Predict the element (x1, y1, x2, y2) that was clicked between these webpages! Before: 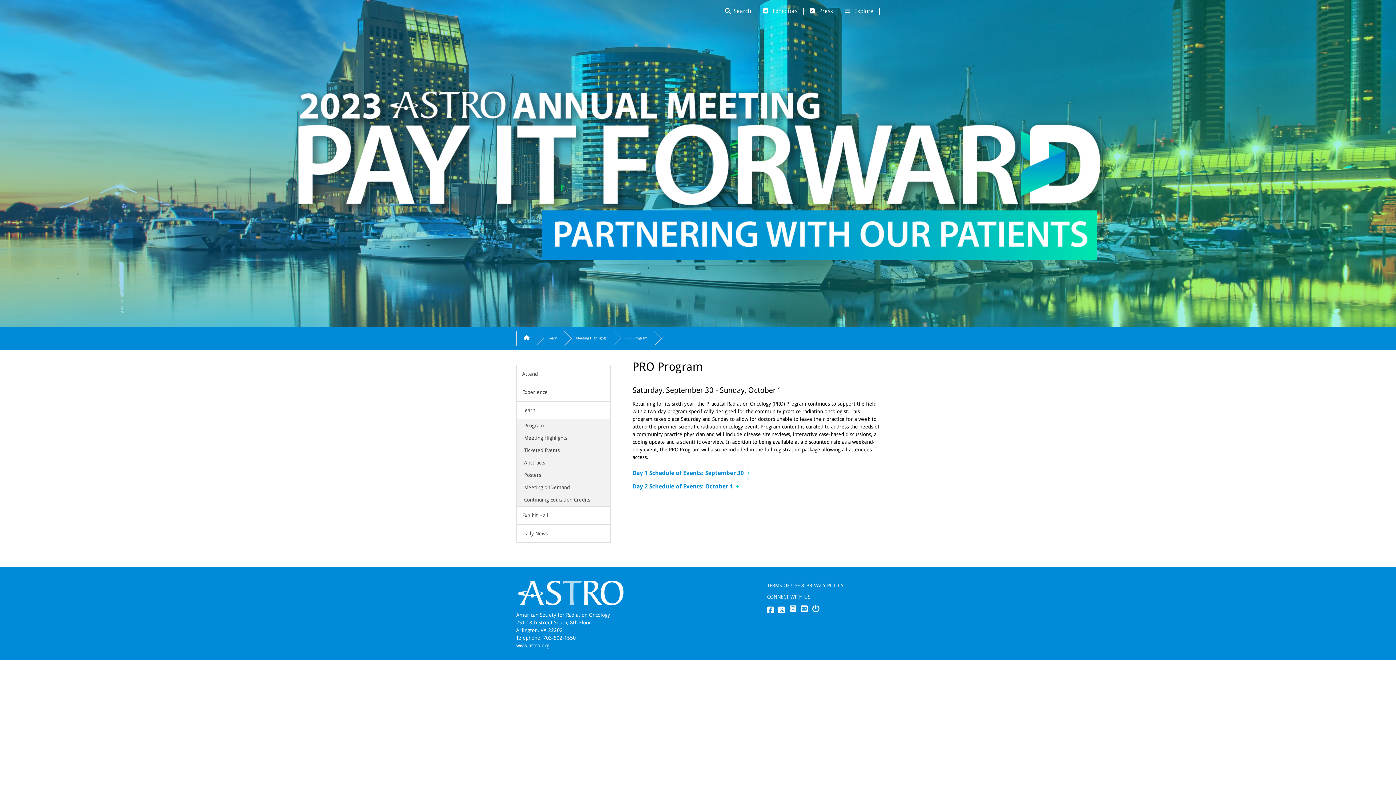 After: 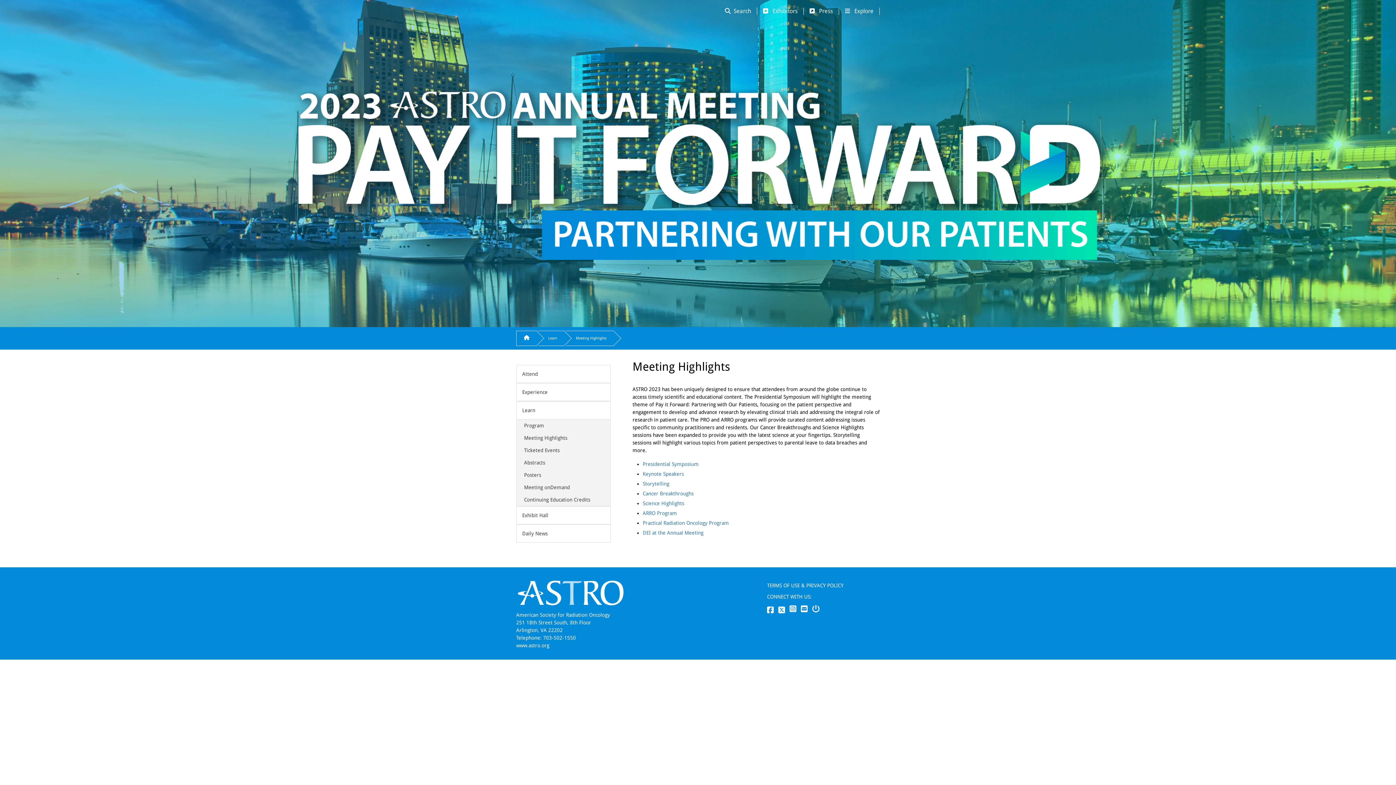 Action: label: Meeting Highlights bbox: (516, 432, 610, 444)